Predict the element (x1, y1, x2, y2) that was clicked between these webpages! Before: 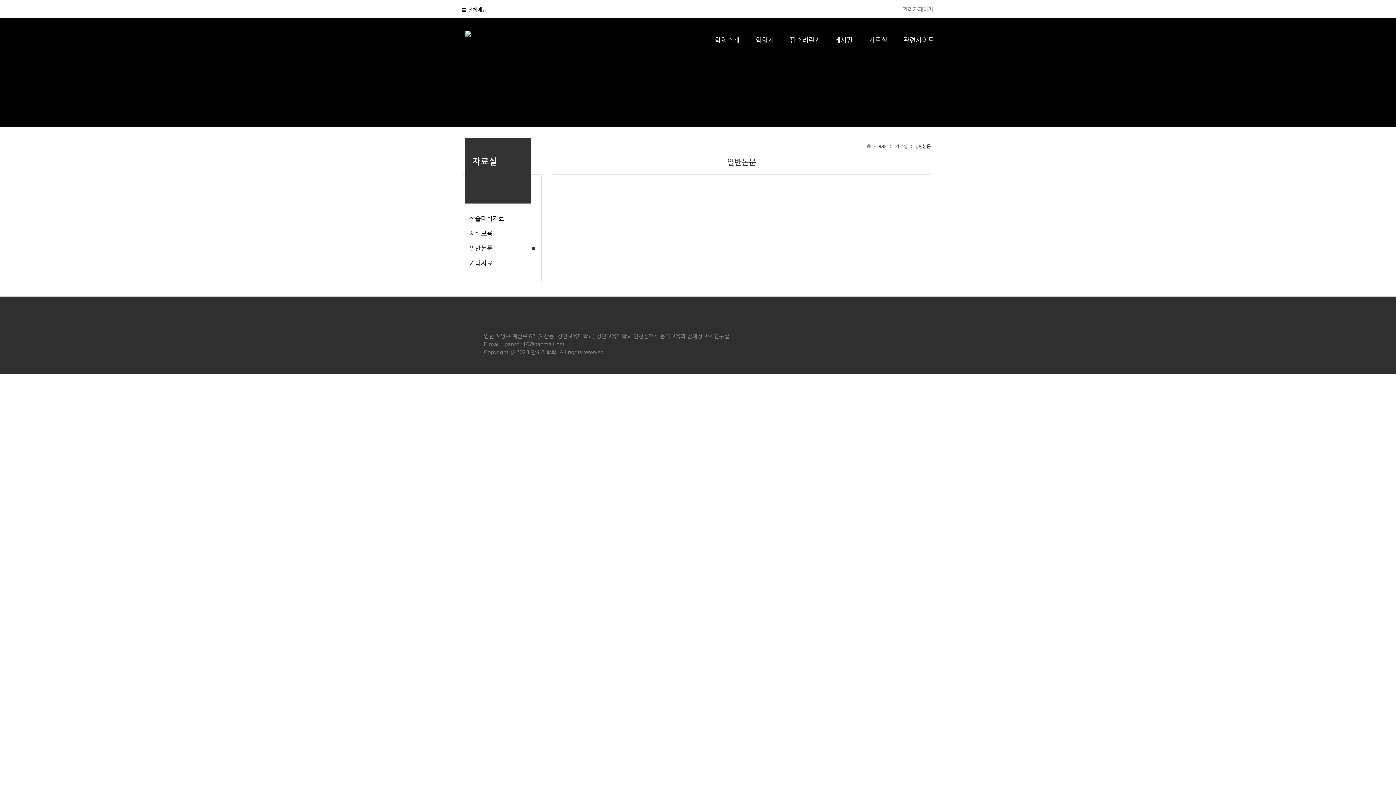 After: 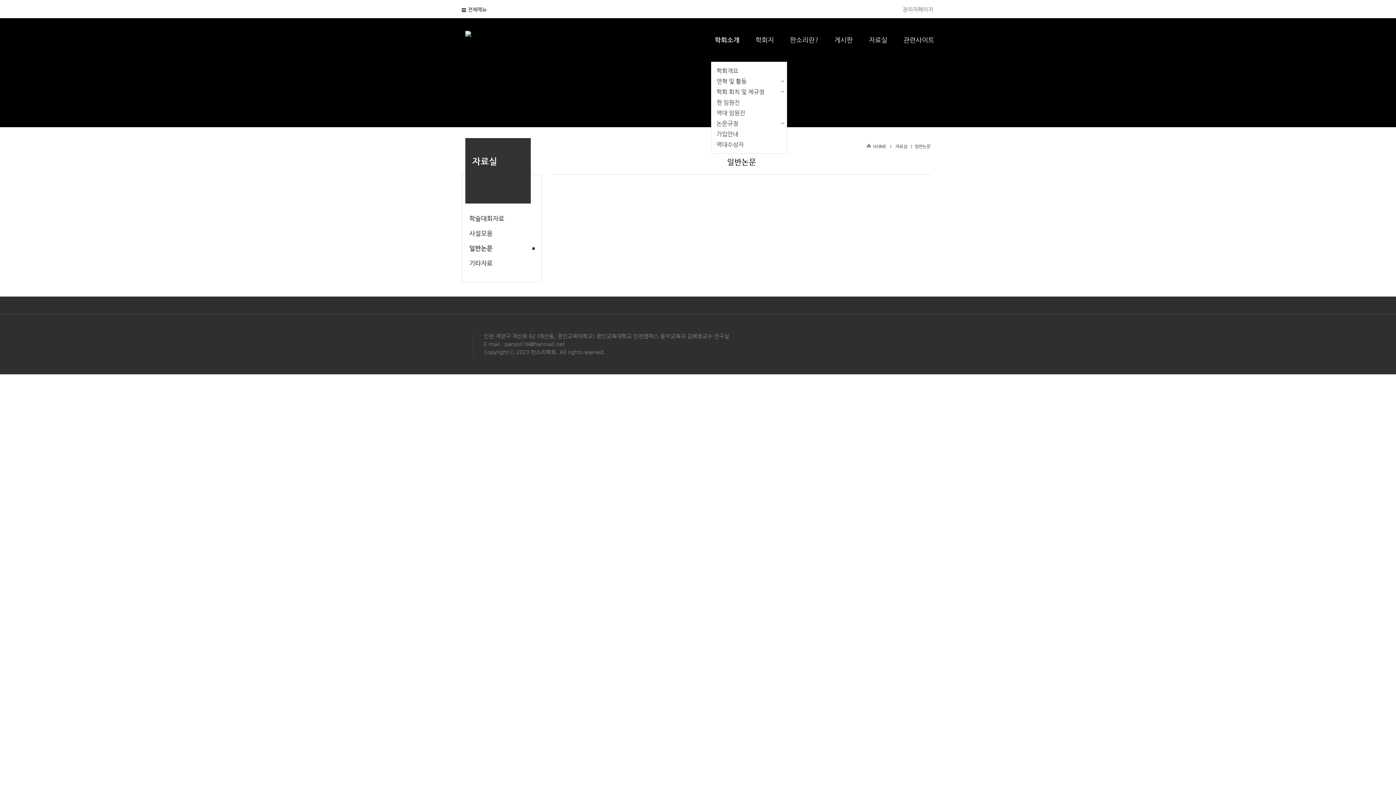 Action: label: 학회소개 bbox: (714, 35, 754, 44)